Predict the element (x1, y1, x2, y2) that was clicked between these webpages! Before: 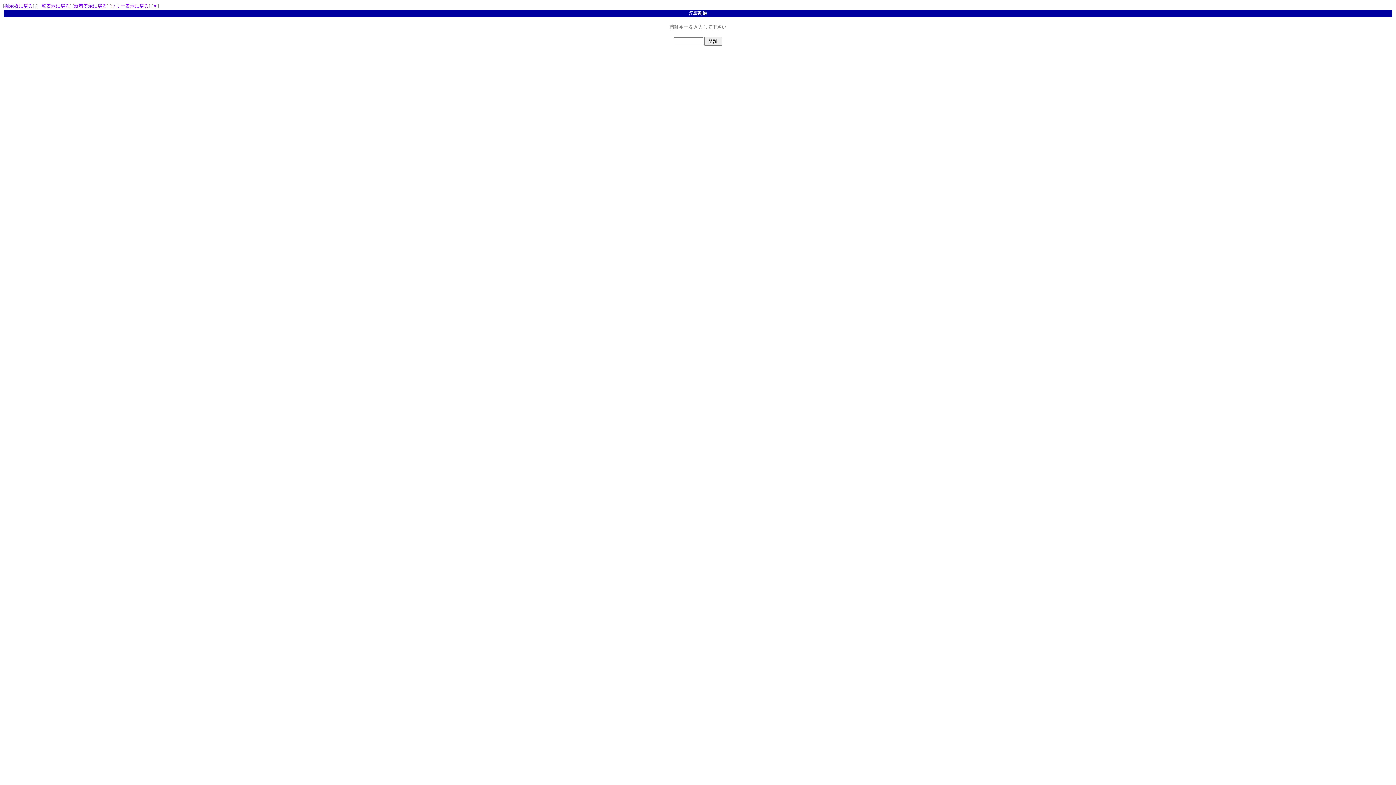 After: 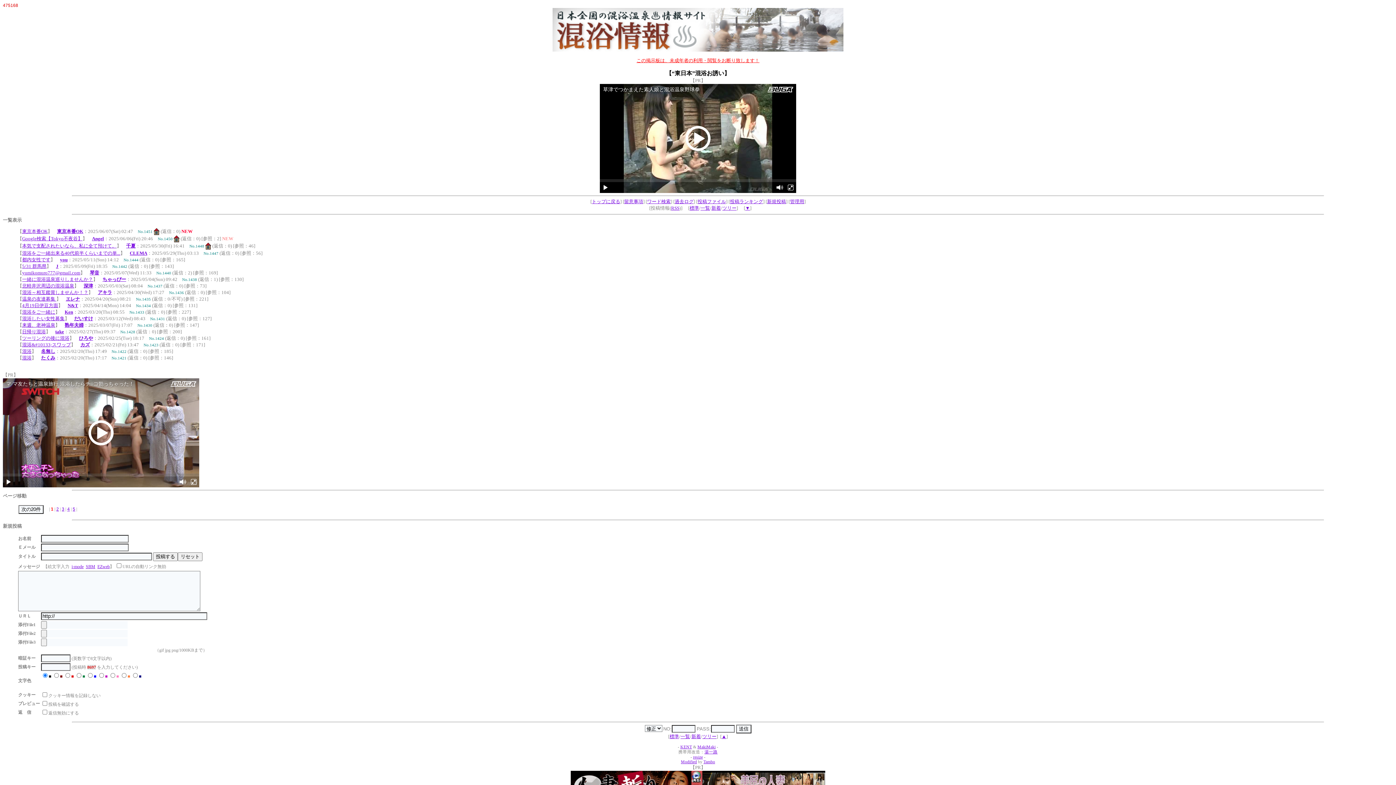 Action: bbox: (36, 3, 69, 8) label: 一覧表示に戻る